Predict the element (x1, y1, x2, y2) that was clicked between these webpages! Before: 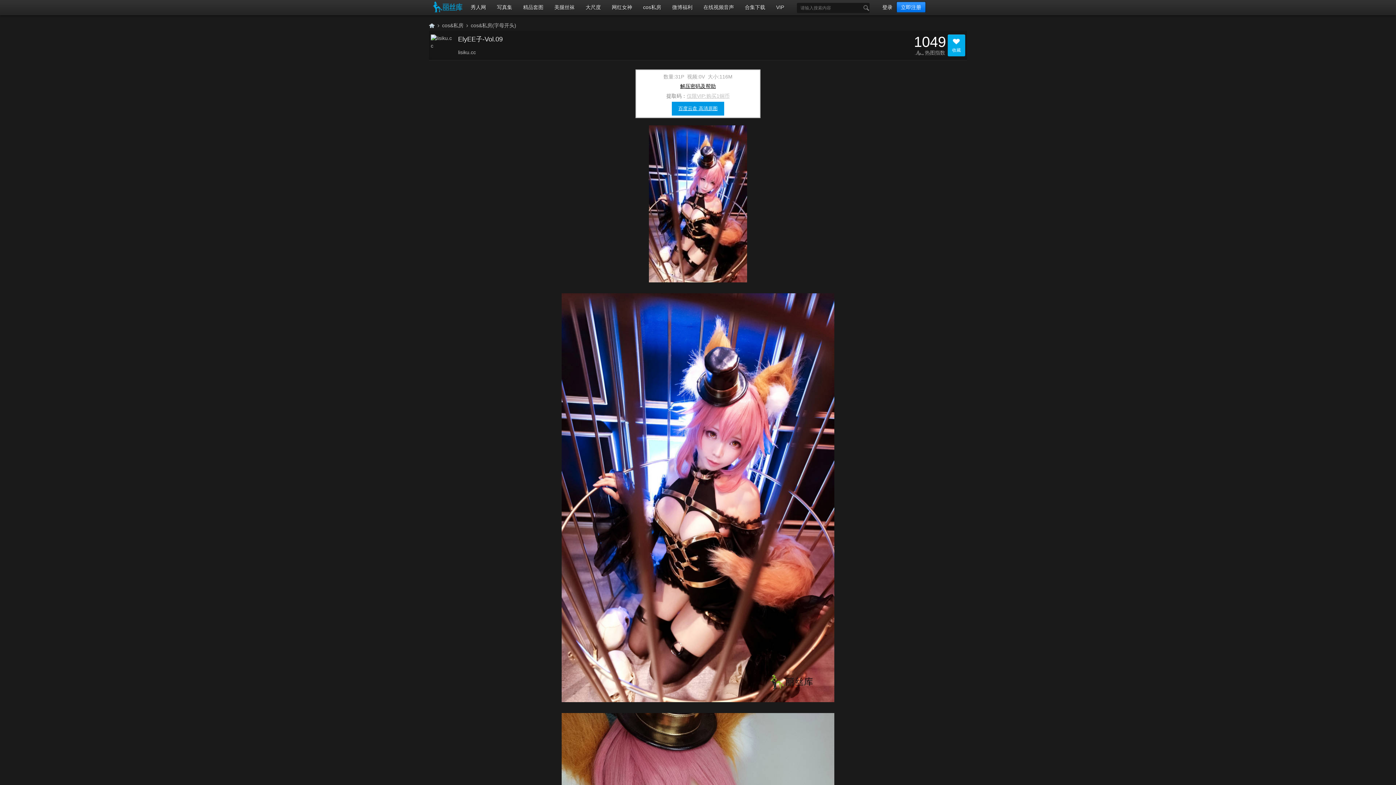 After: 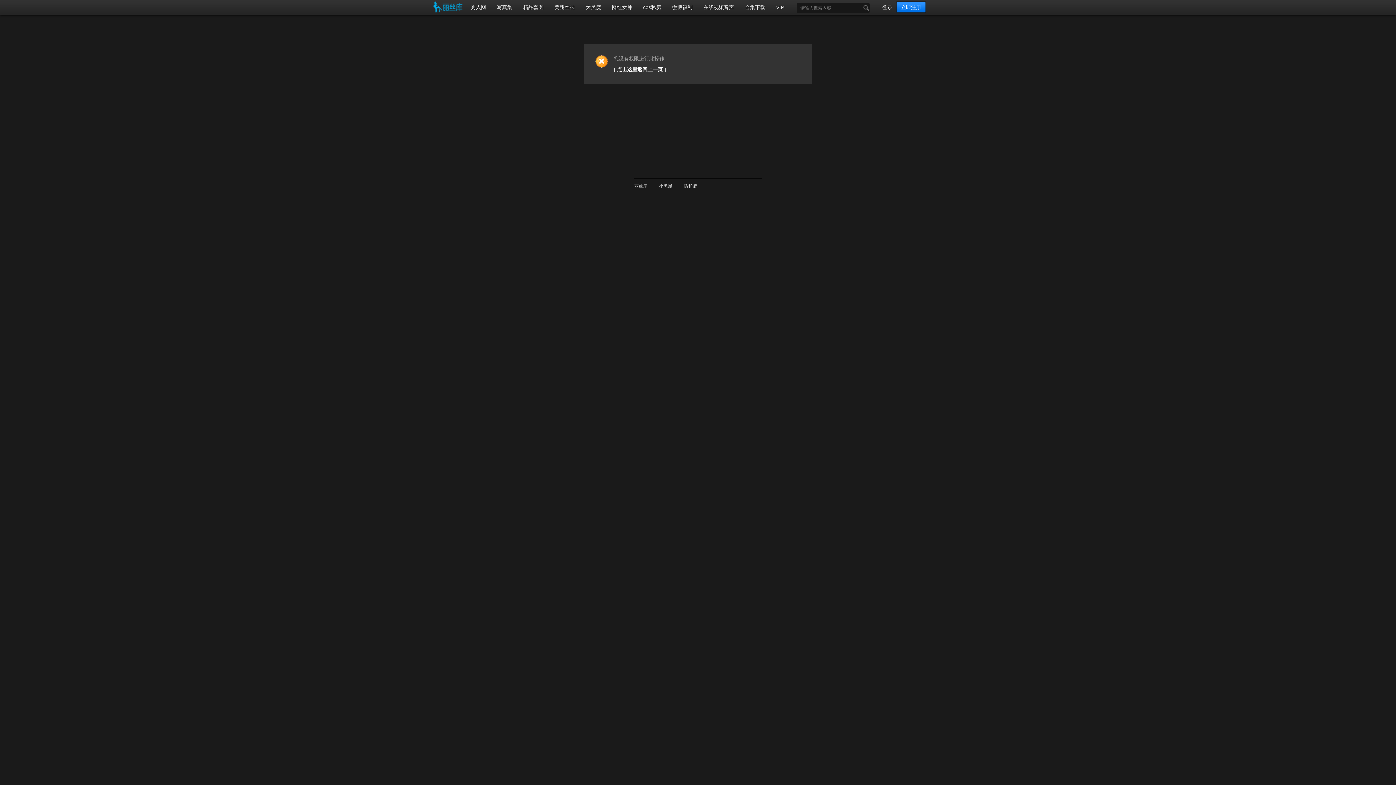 Action: bbox: (430, 42, 452, 48)